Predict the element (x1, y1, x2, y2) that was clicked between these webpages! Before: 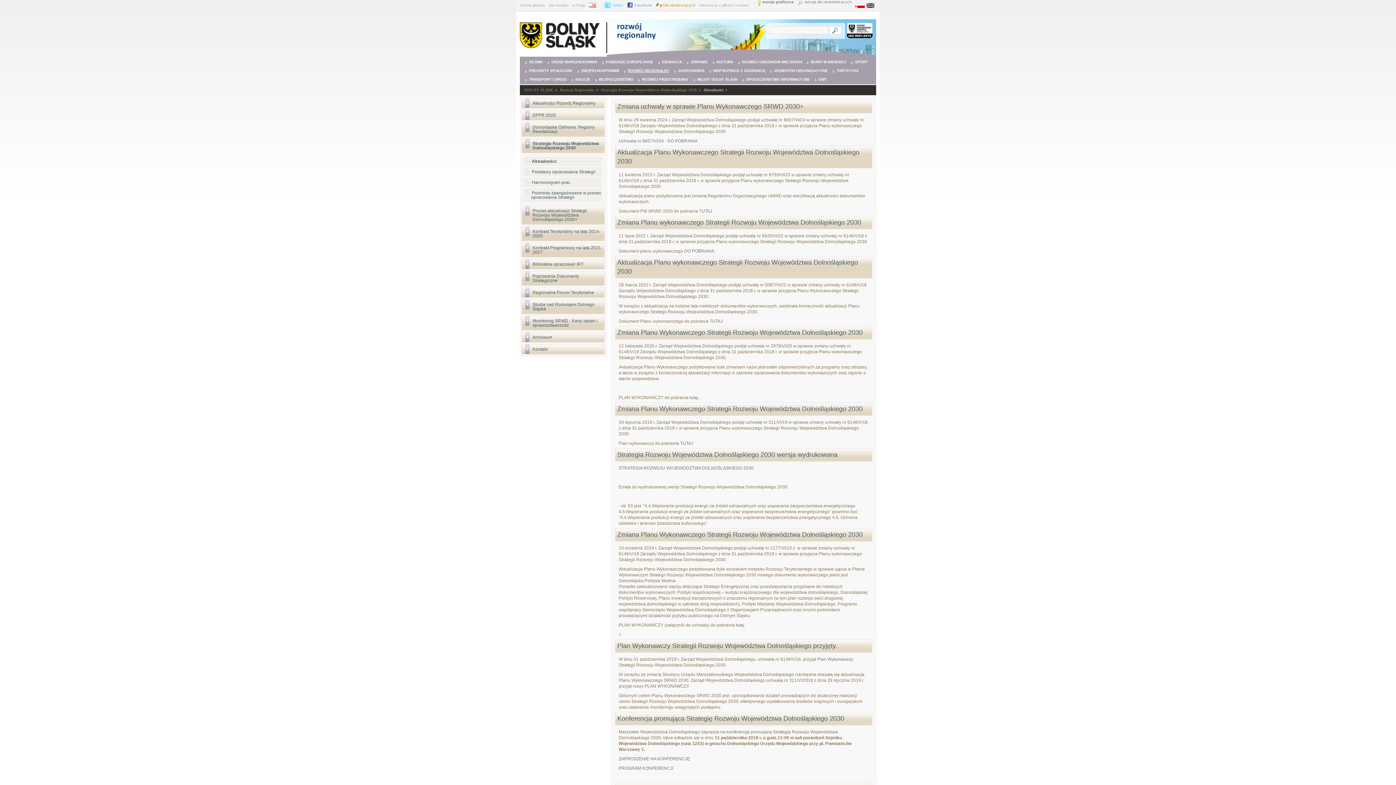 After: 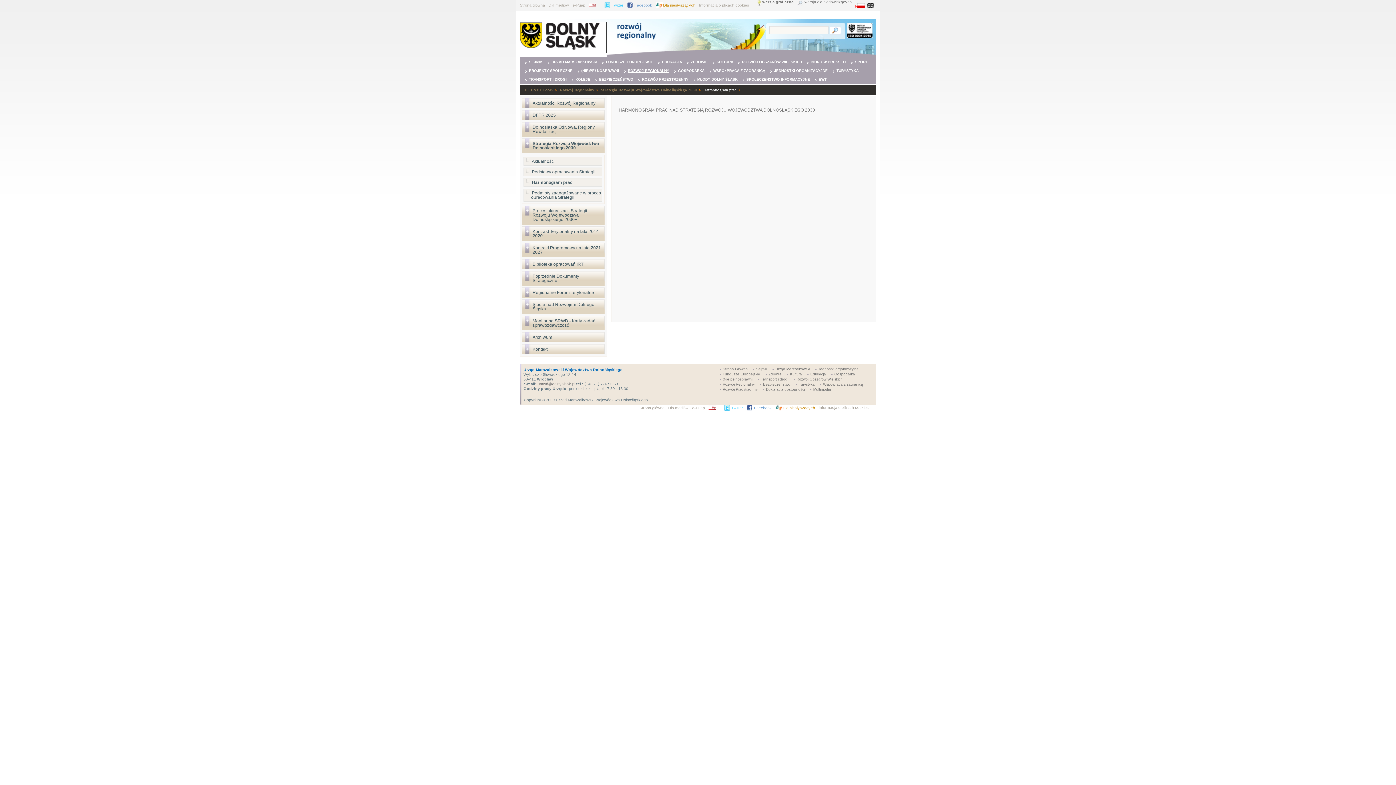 Action: label: Harmonogram prac bbox: (523, 178, 602, 186)